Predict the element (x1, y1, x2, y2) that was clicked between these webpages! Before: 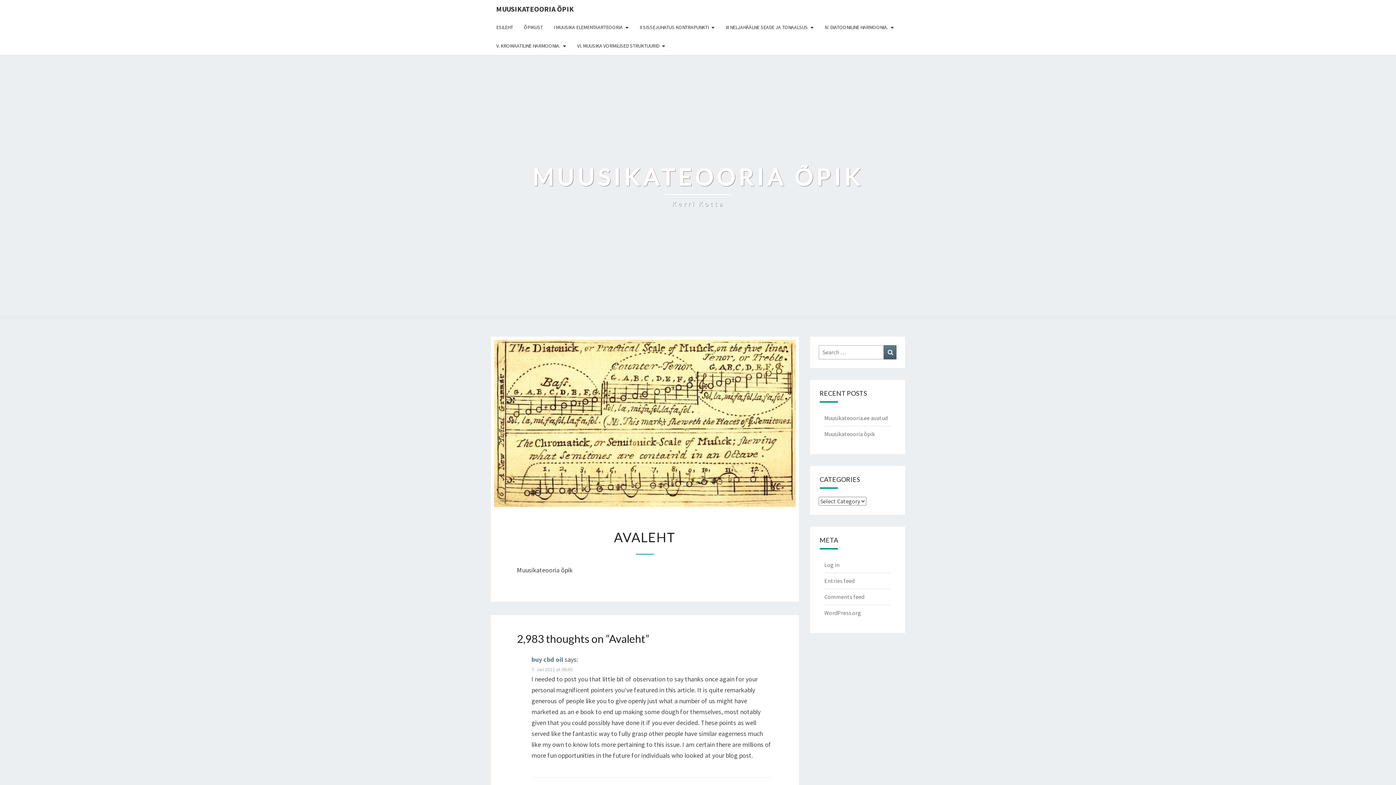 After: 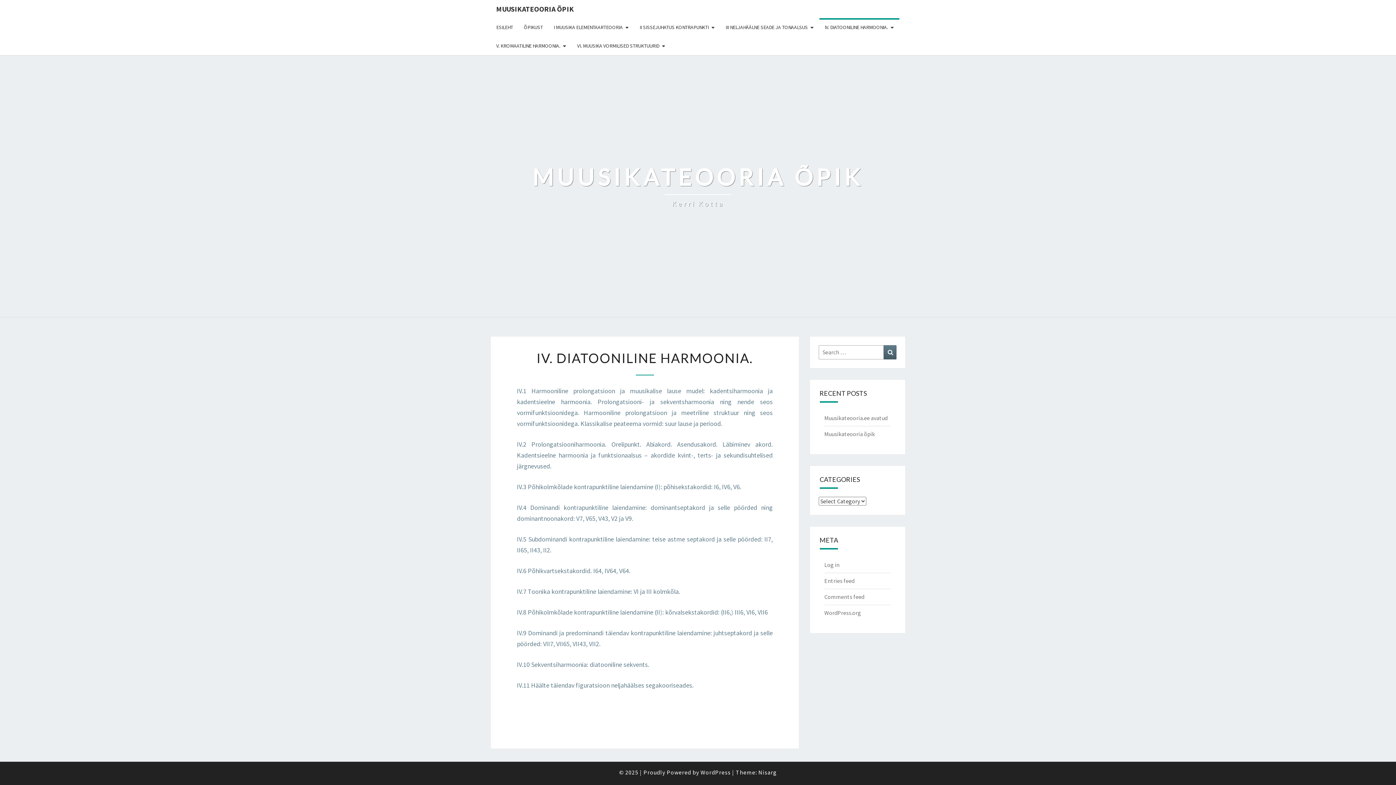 Action: bbox: (819, 18, 899, 36) label: IV. DIATOONILINE HARMOONIA.